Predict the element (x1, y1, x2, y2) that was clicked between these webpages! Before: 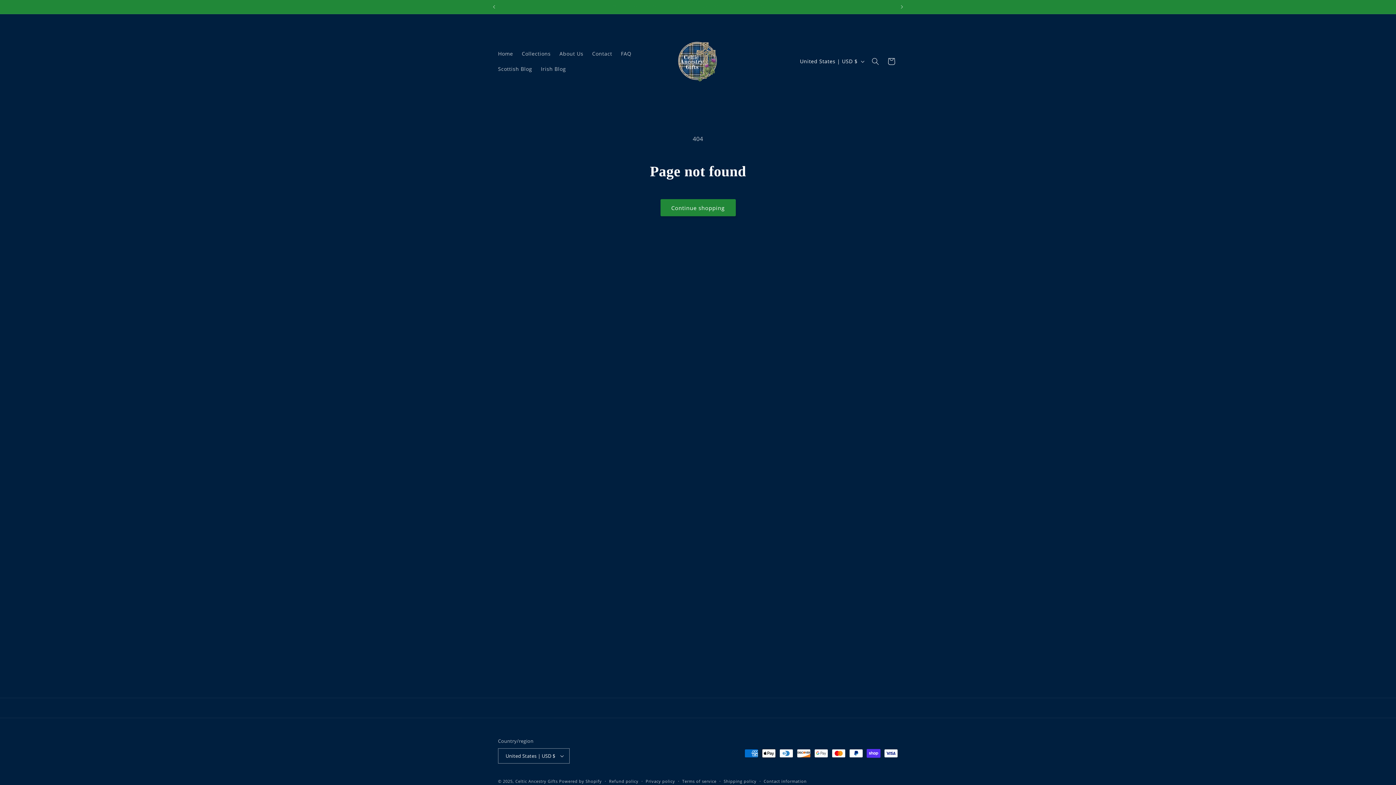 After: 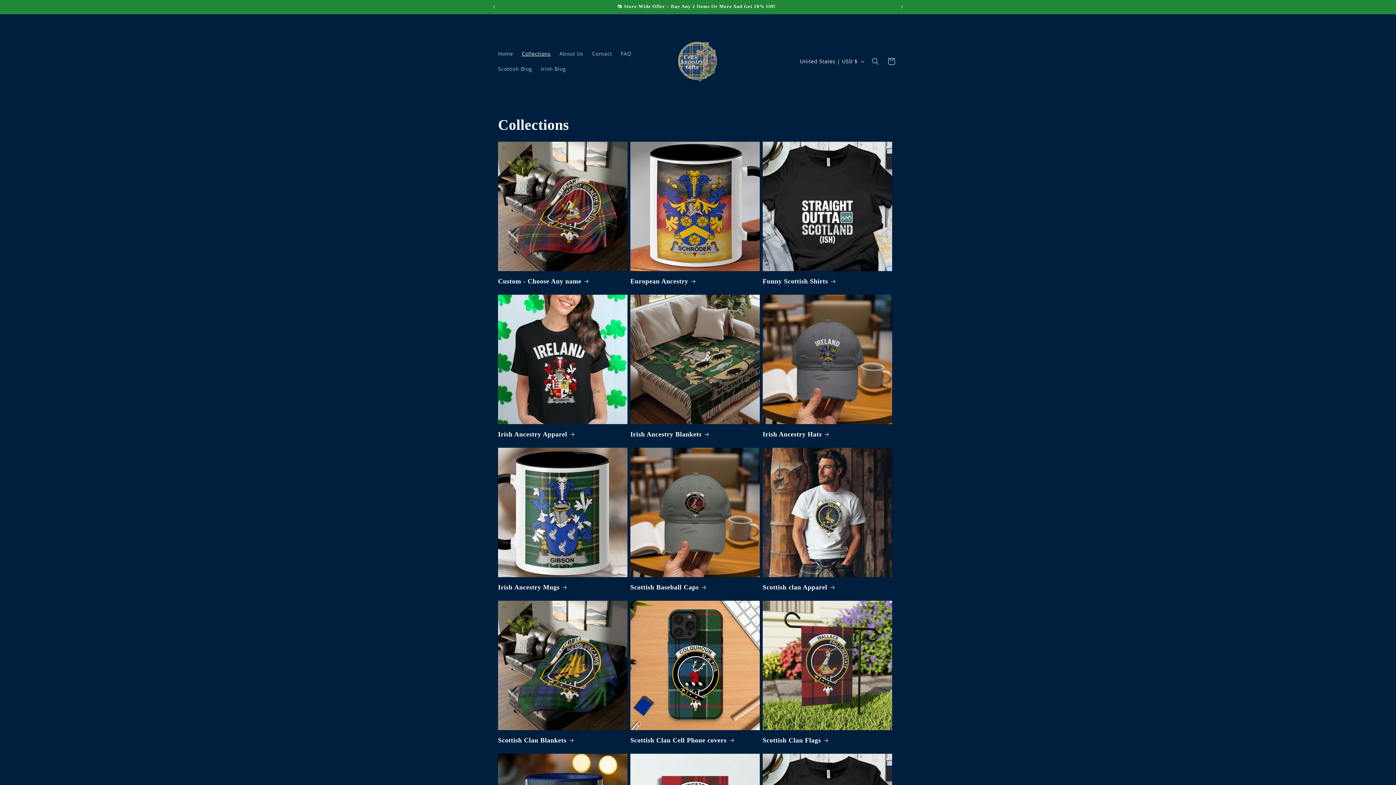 Action: label: Collections bbox: (517, 46, 555, 61)